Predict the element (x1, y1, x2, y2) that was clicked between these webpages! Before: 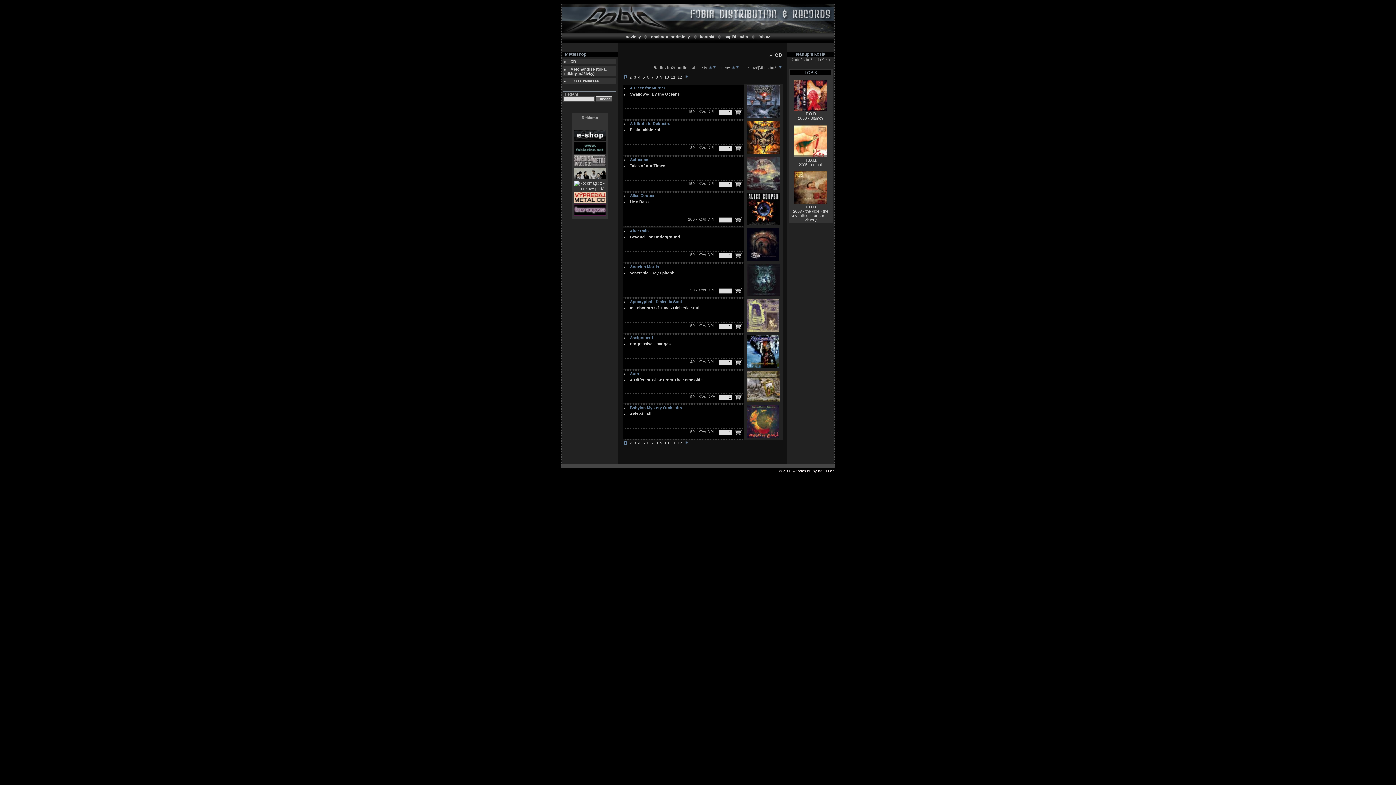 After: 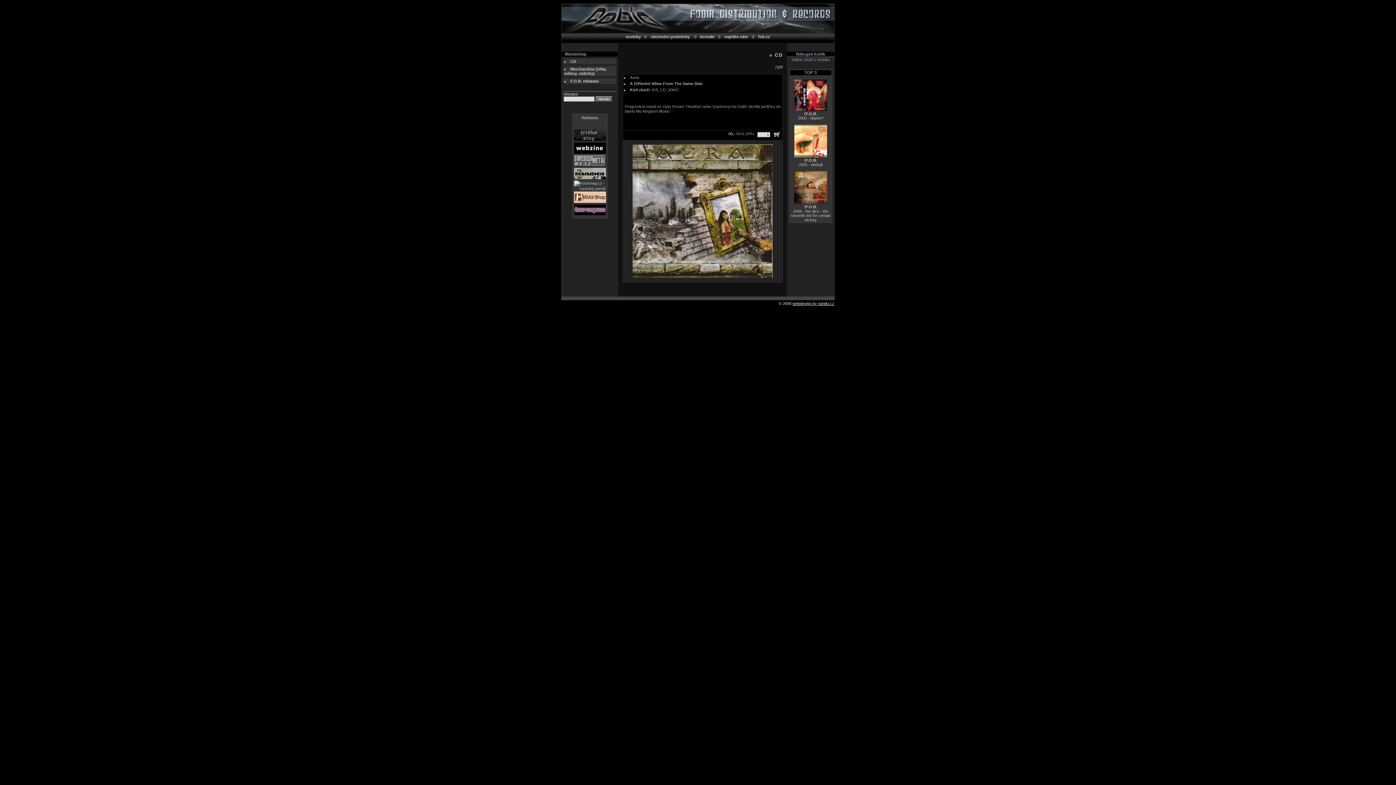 Action: label: A Different Wiew From The Same Side bbox: (630, 377, 702, 382)